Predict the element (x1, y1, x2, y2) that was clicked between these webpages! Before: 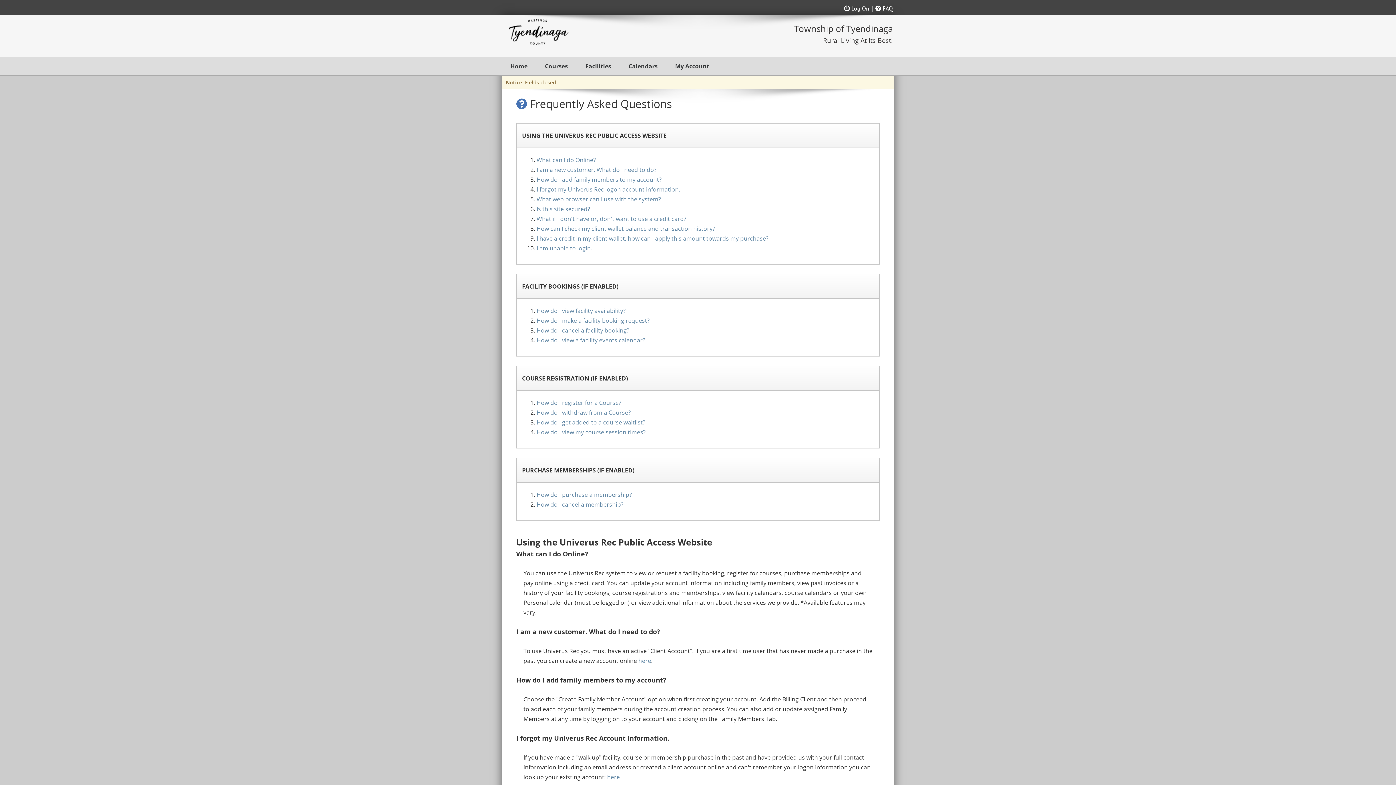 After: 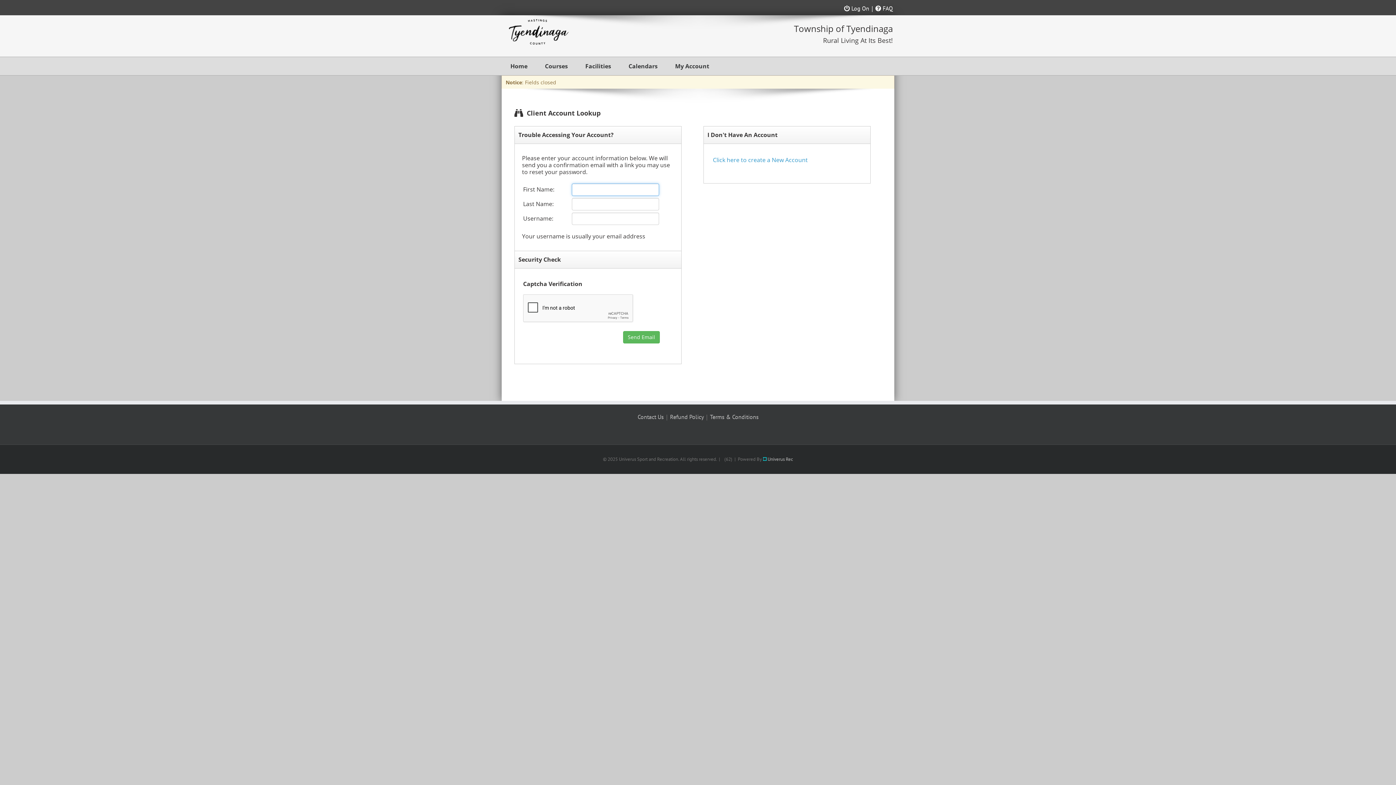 Action: label: here bbox: (607, 773, 620, 781)